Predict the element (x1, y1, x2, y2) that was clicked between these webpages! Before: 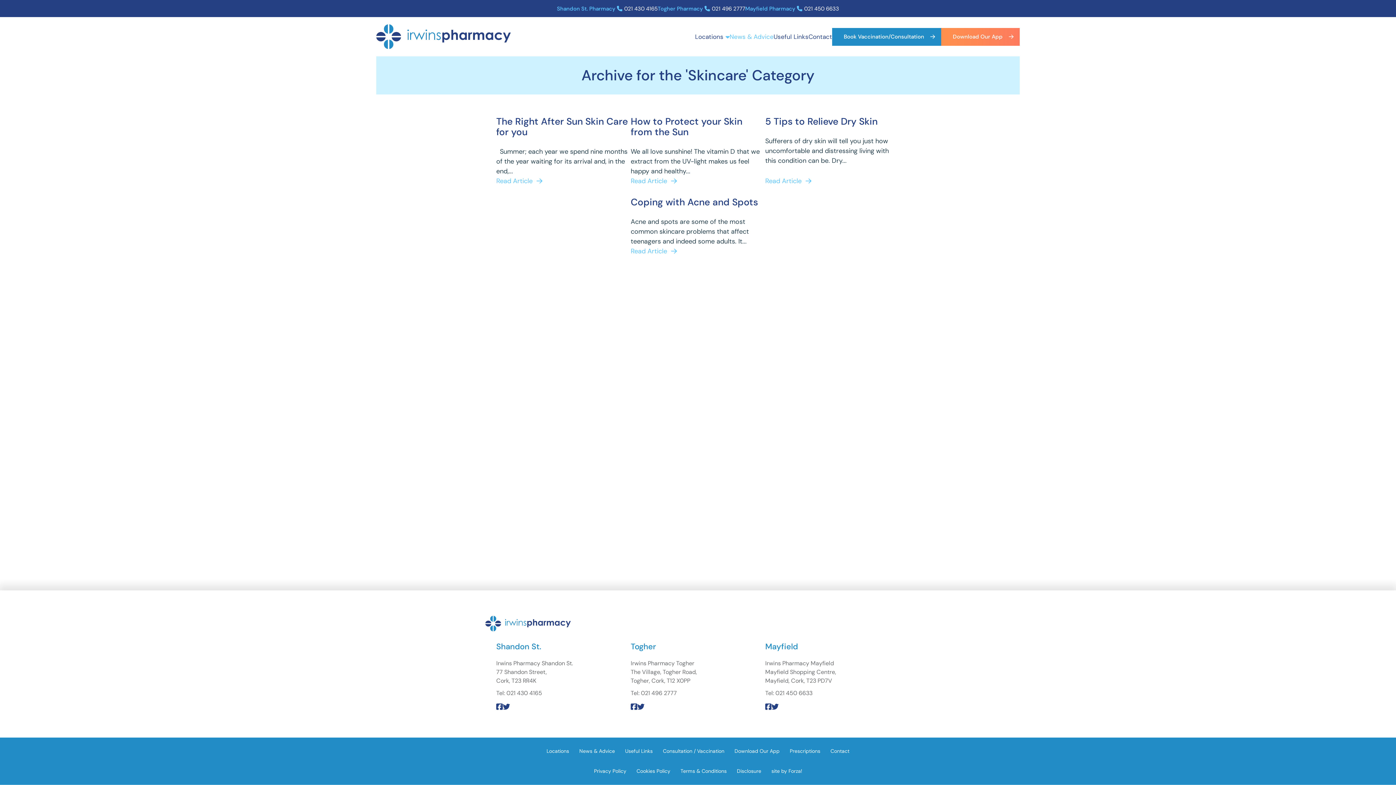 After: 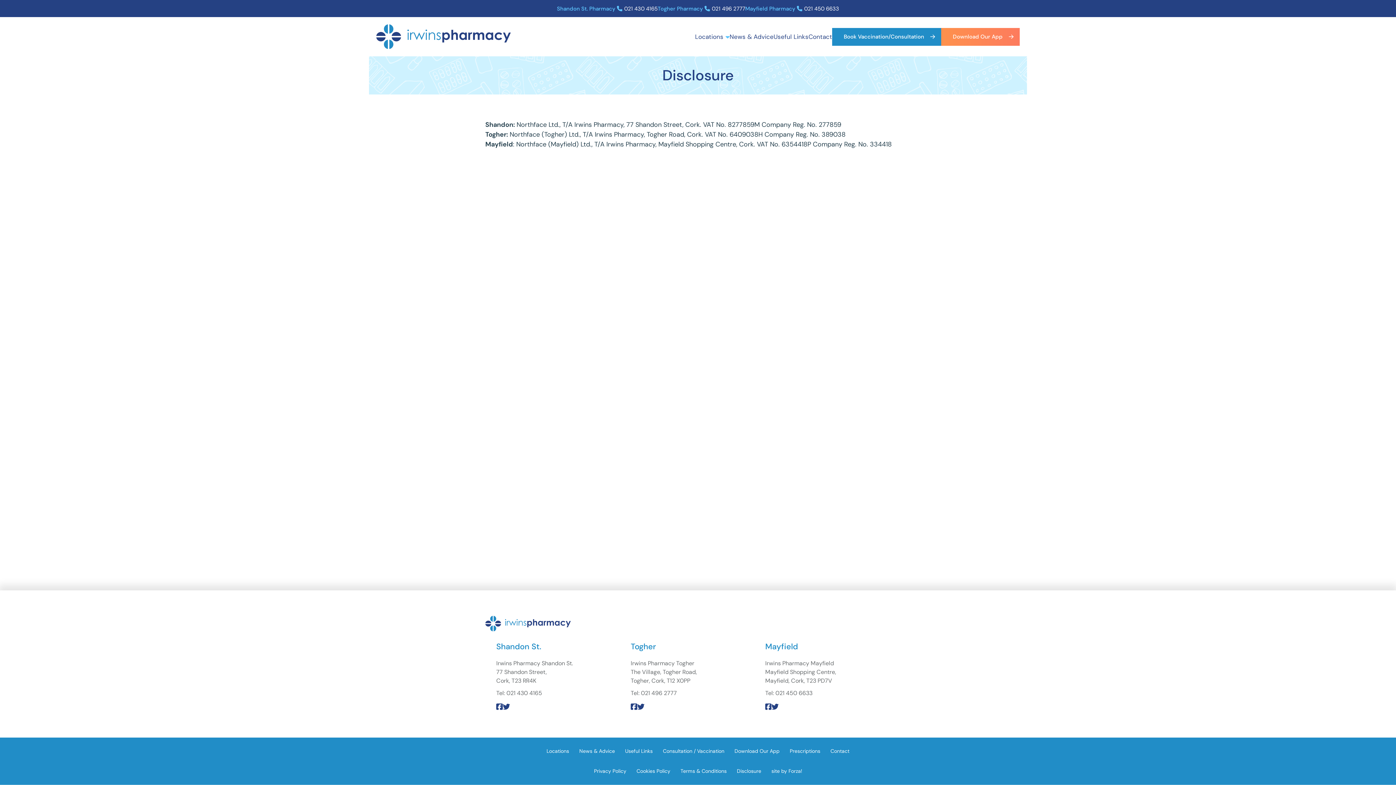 Action: bbox: (737, 768, 761, 774) label: Disclosure